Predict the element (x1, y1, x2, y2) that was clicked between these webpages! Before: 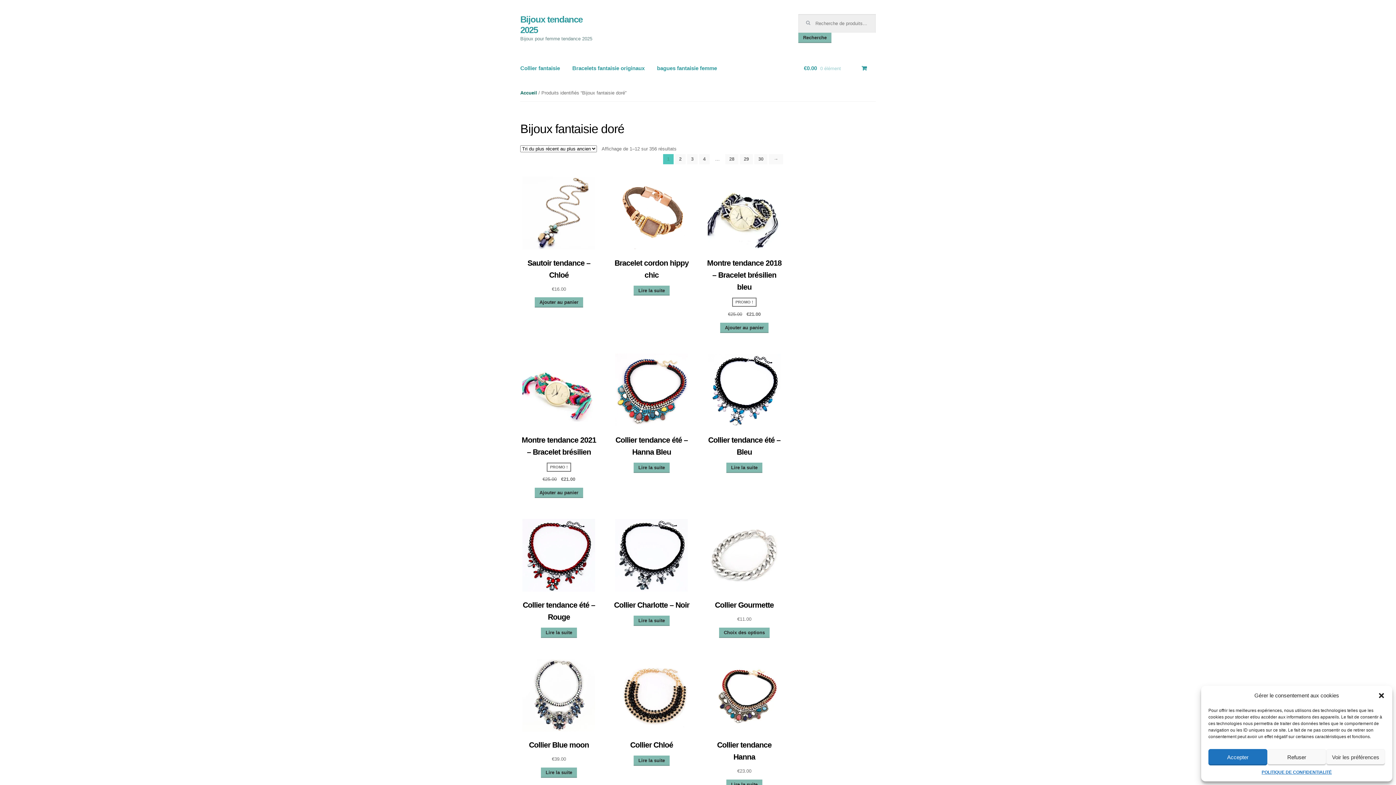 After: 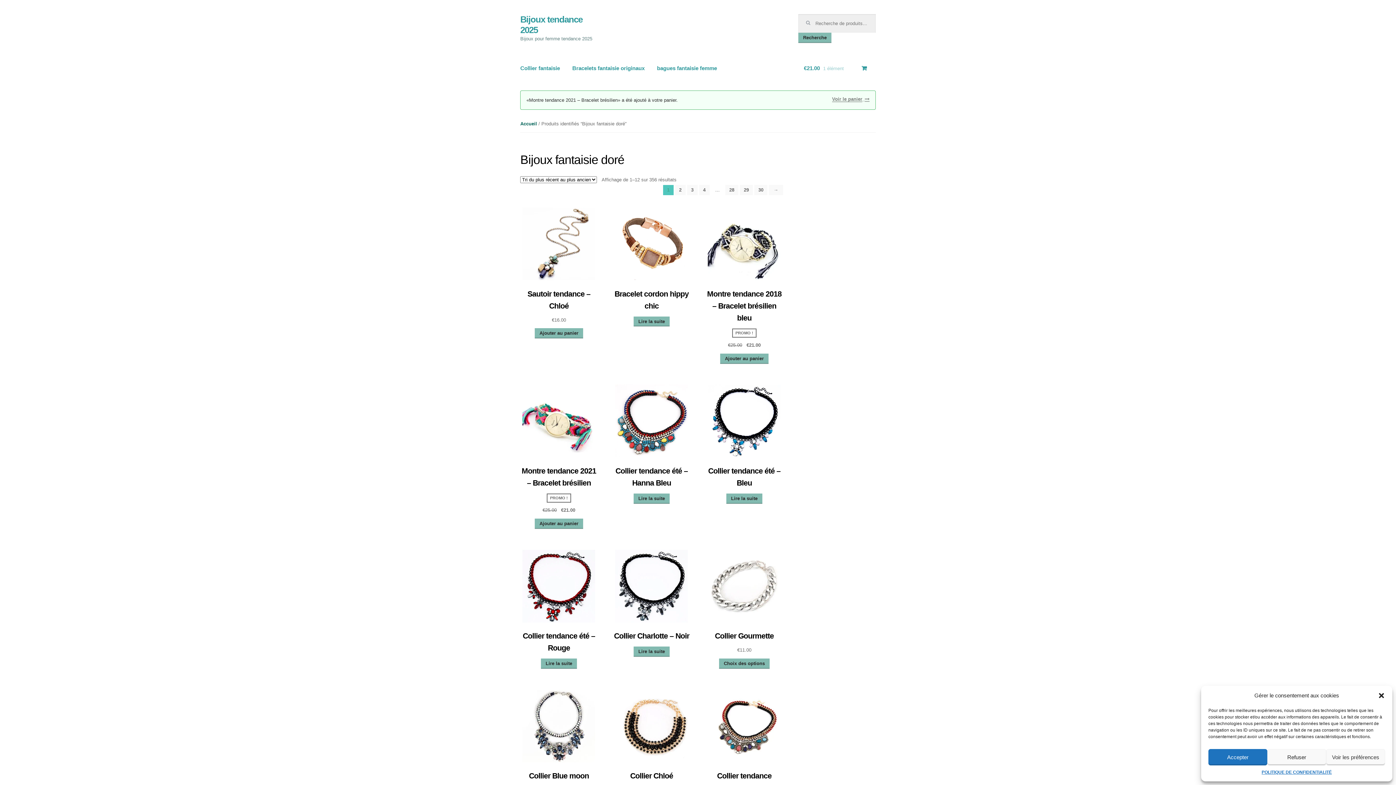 Action: bbox: (534, 488, 583, 498) label: Ajouter au panier : “Montre tendance 2021 - Bracelet brésilien”